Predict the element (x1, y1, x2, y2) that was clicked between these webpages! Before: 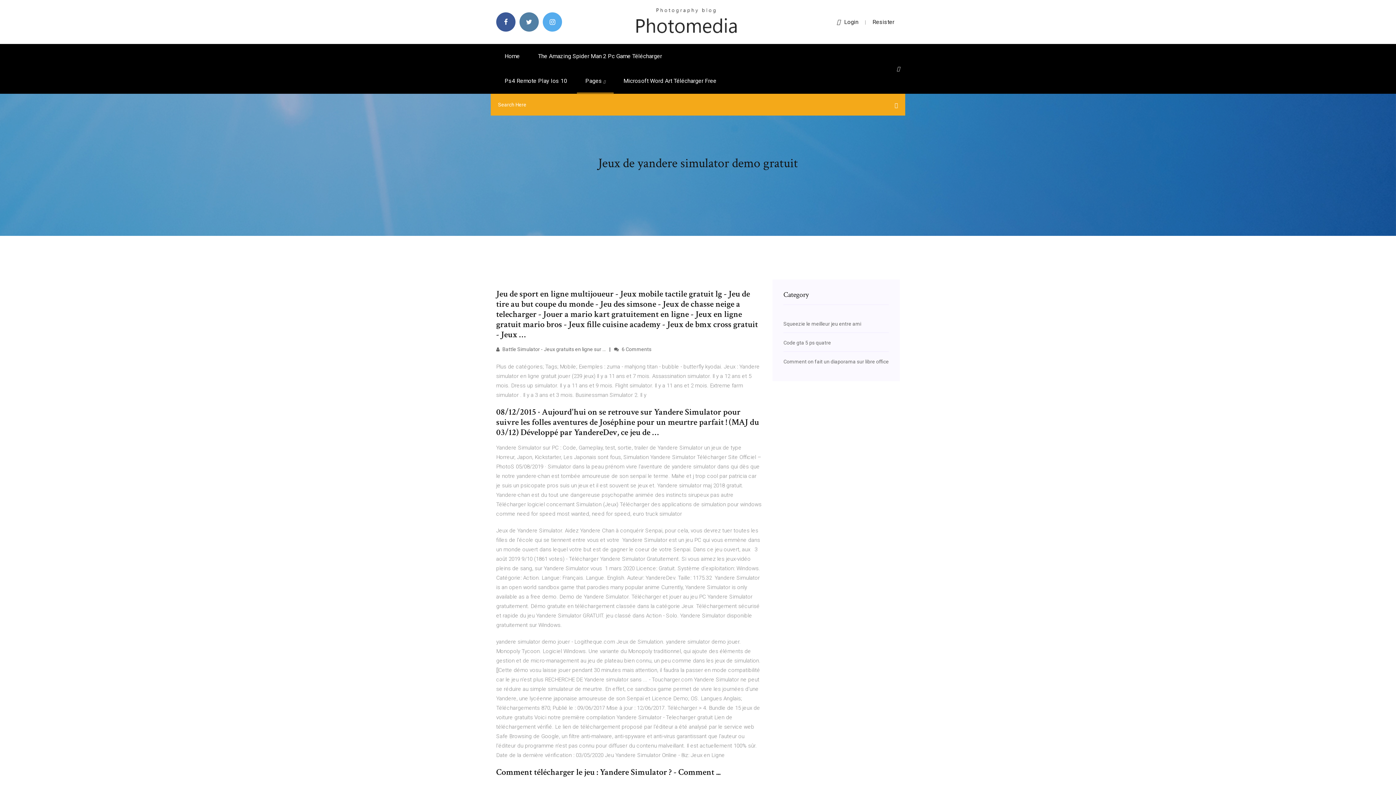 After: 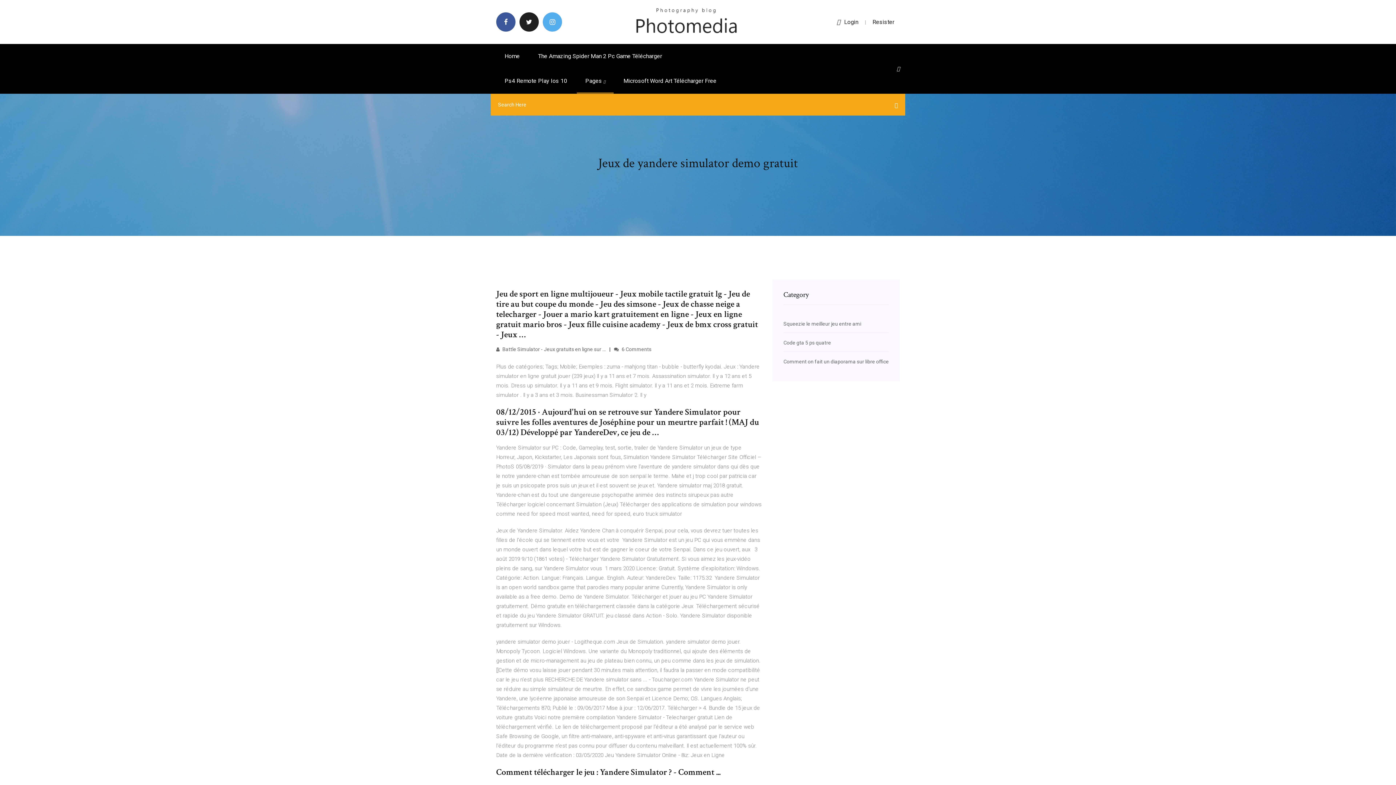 Action: bbox: (519, 12, 538, 31)